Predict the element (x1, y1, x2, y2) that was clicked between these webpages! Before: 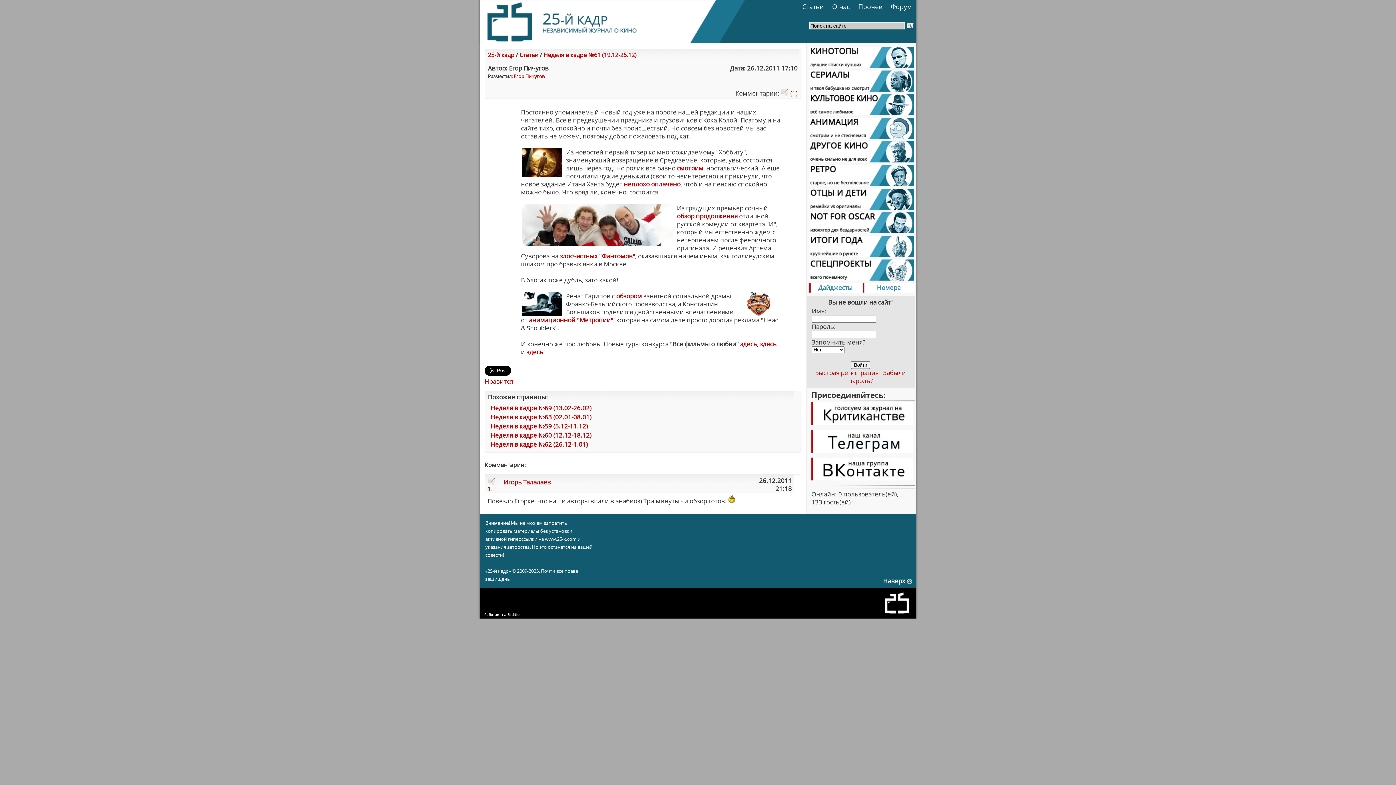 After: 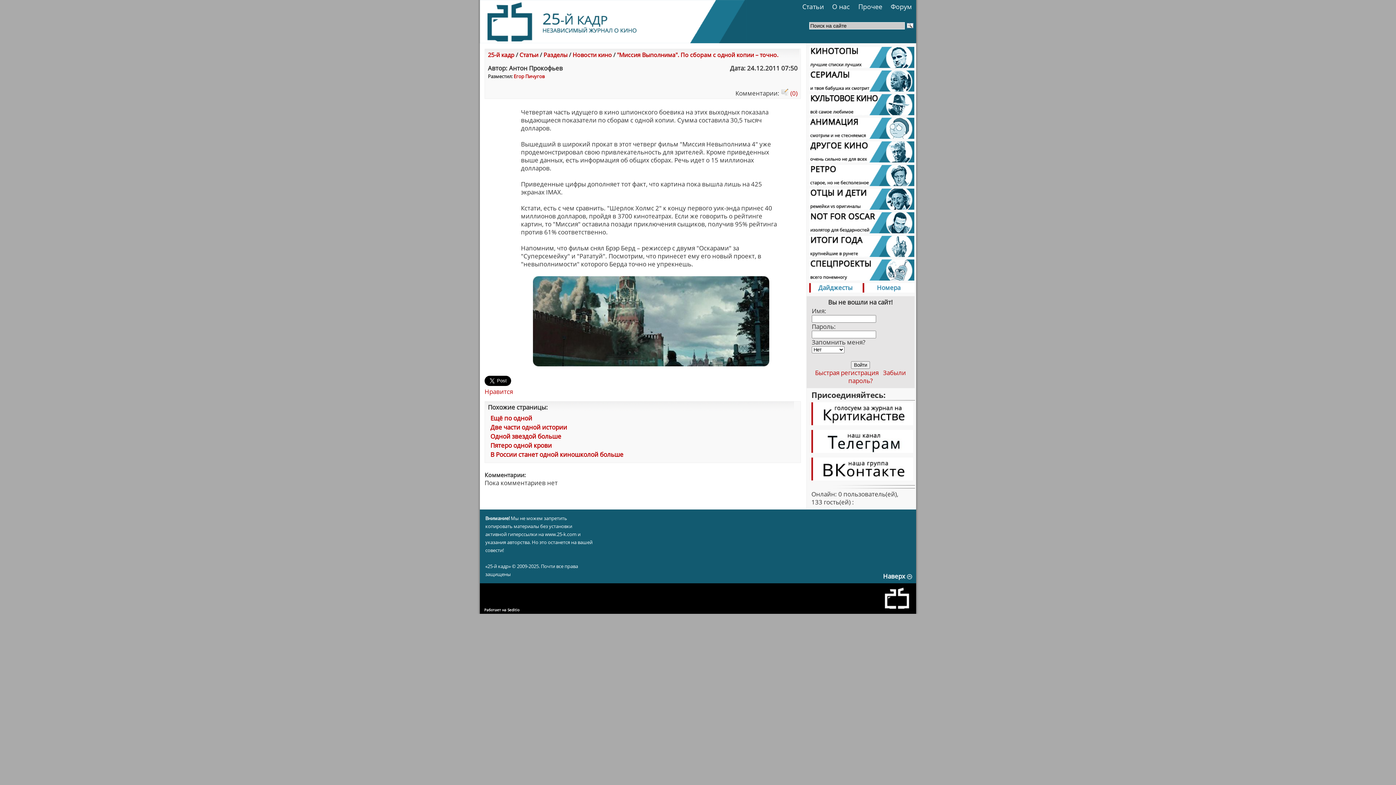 Action: bbox: (624, 180, 680, 188) label: неплохо оплачено